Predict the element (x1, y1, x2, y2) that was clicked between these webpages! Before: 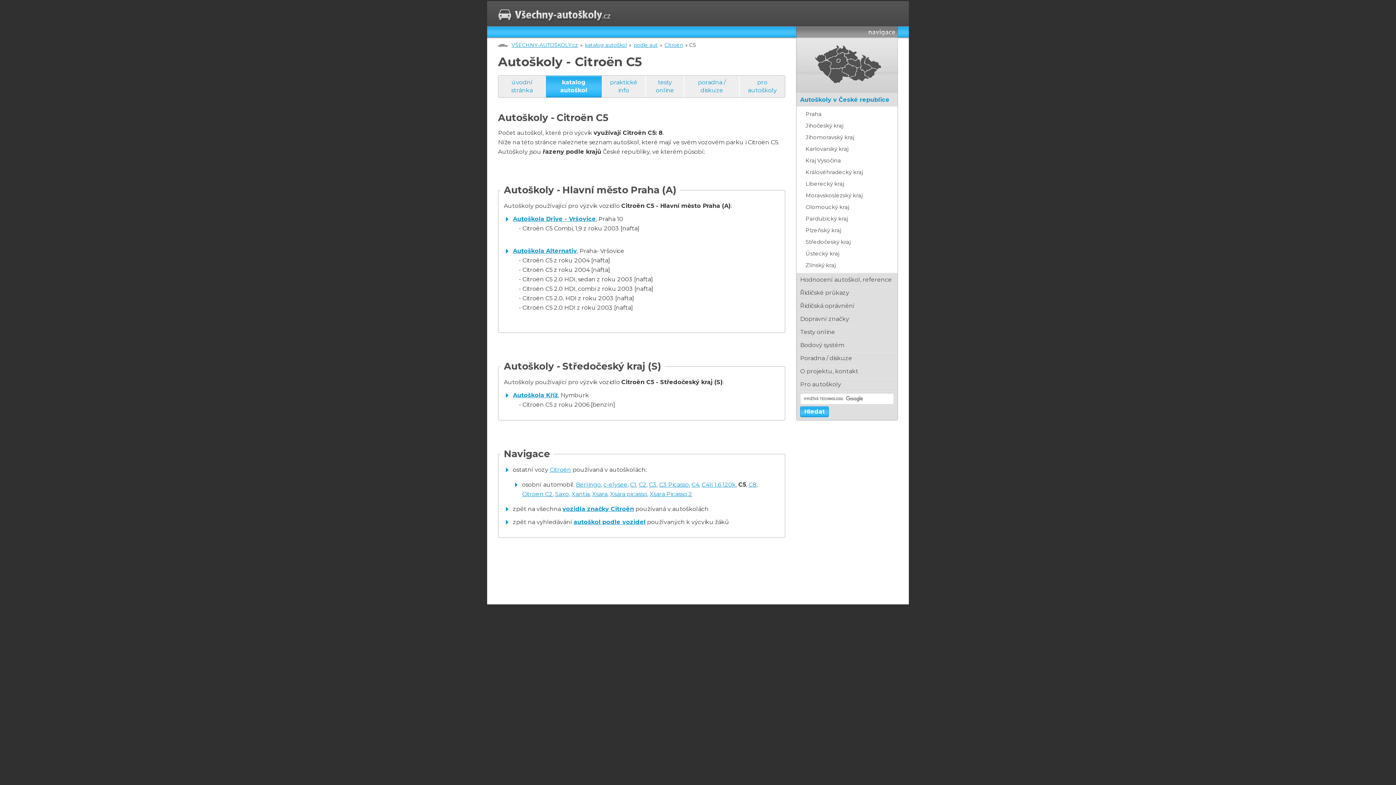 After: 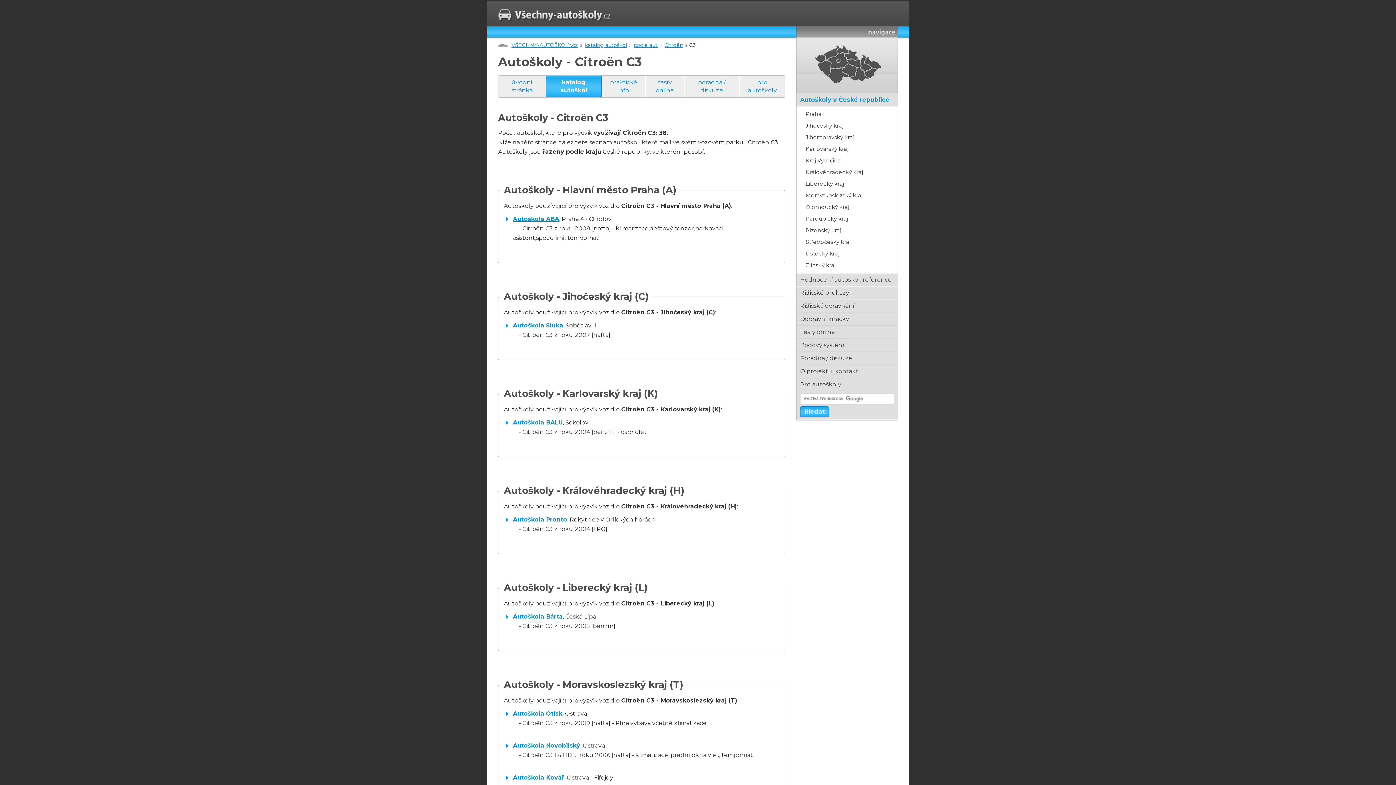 Action: label: C3 bbox: (649, 481, 656, 488)